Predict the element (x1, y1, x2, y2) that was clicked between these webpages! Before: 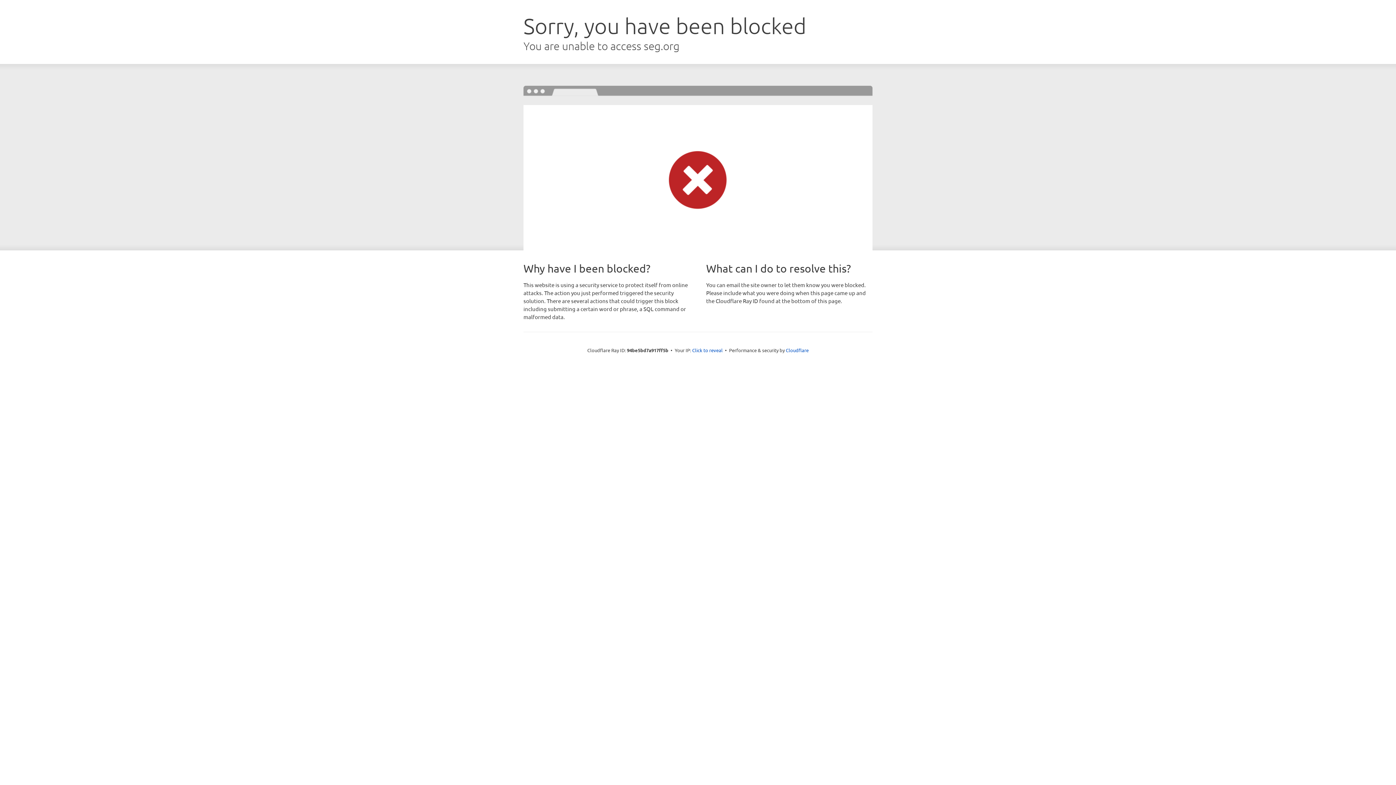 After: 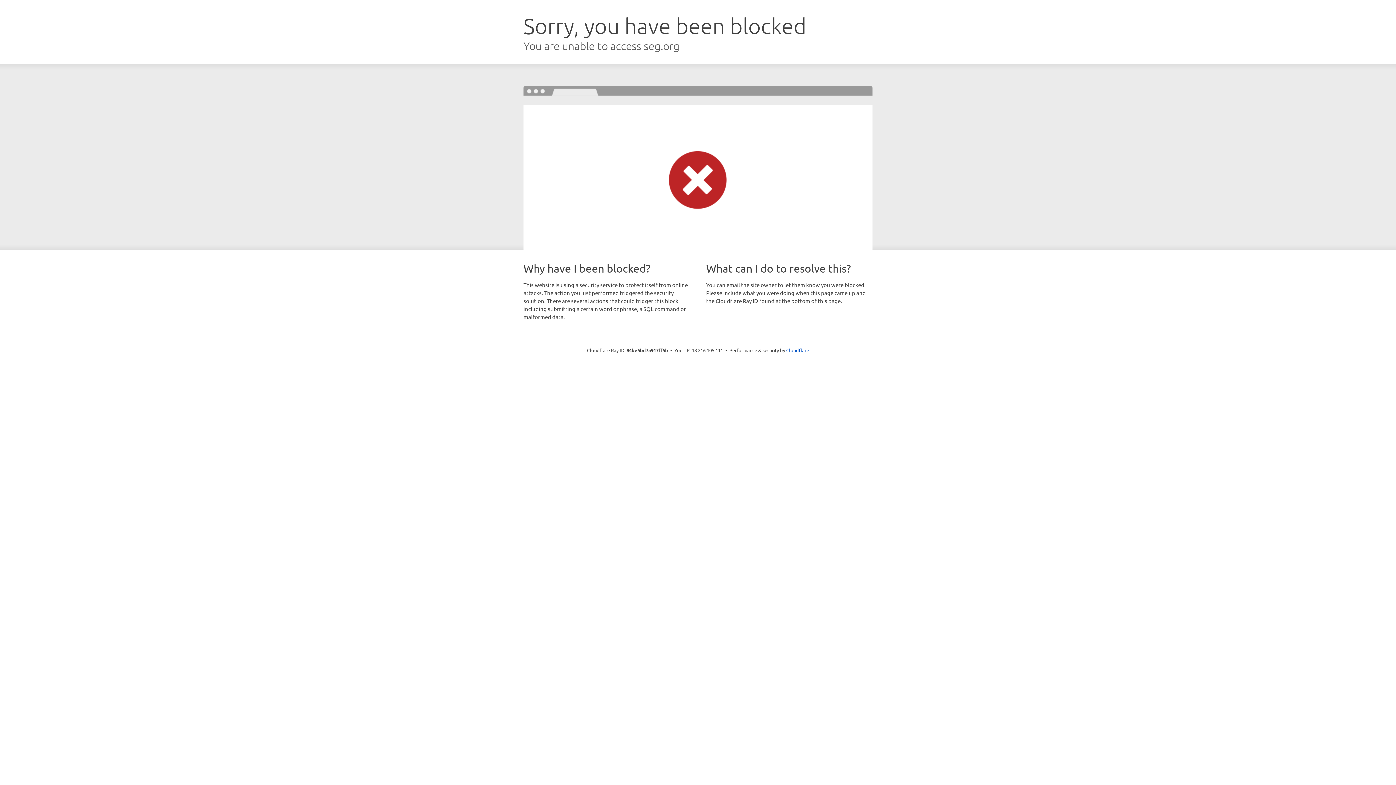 Action: label: Click to reveal bbox: (692, 346, 722, 353)